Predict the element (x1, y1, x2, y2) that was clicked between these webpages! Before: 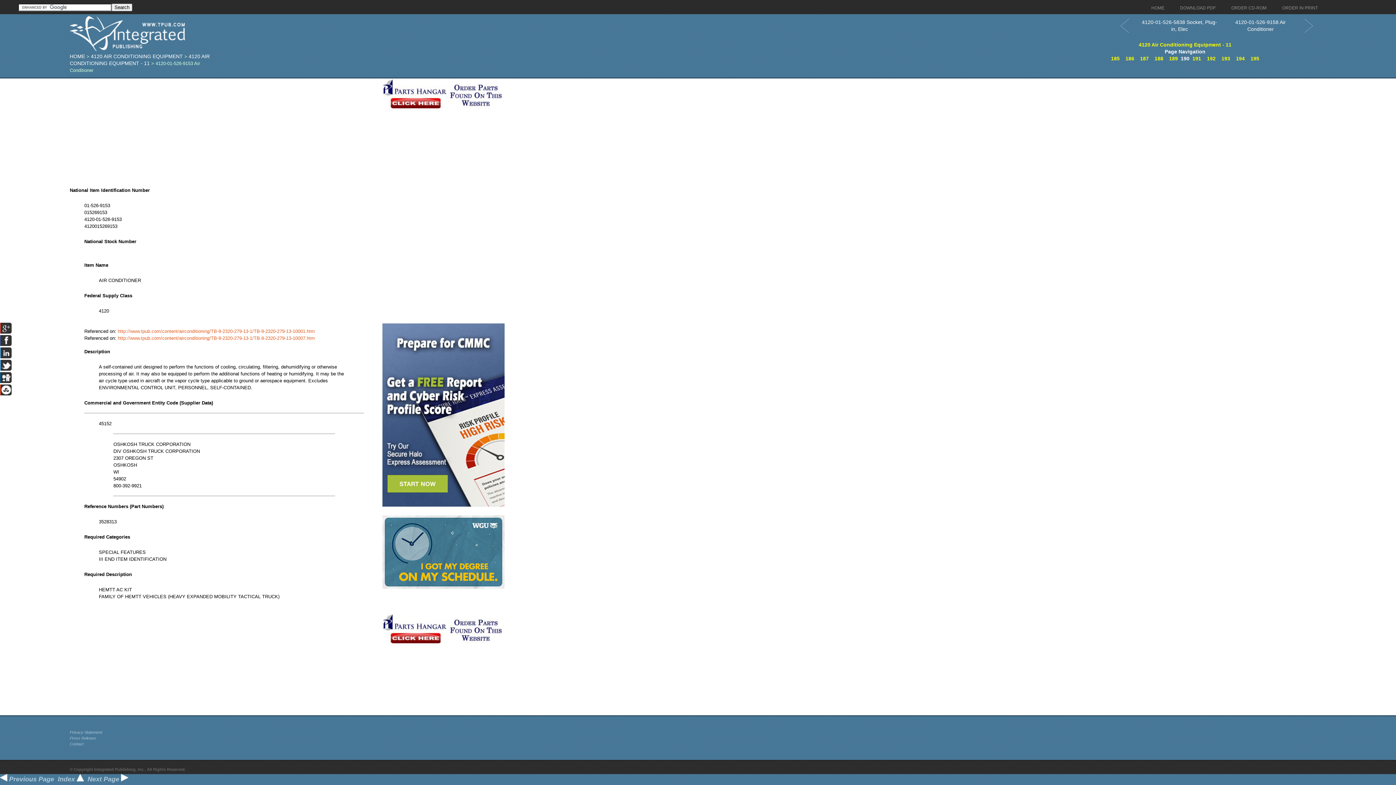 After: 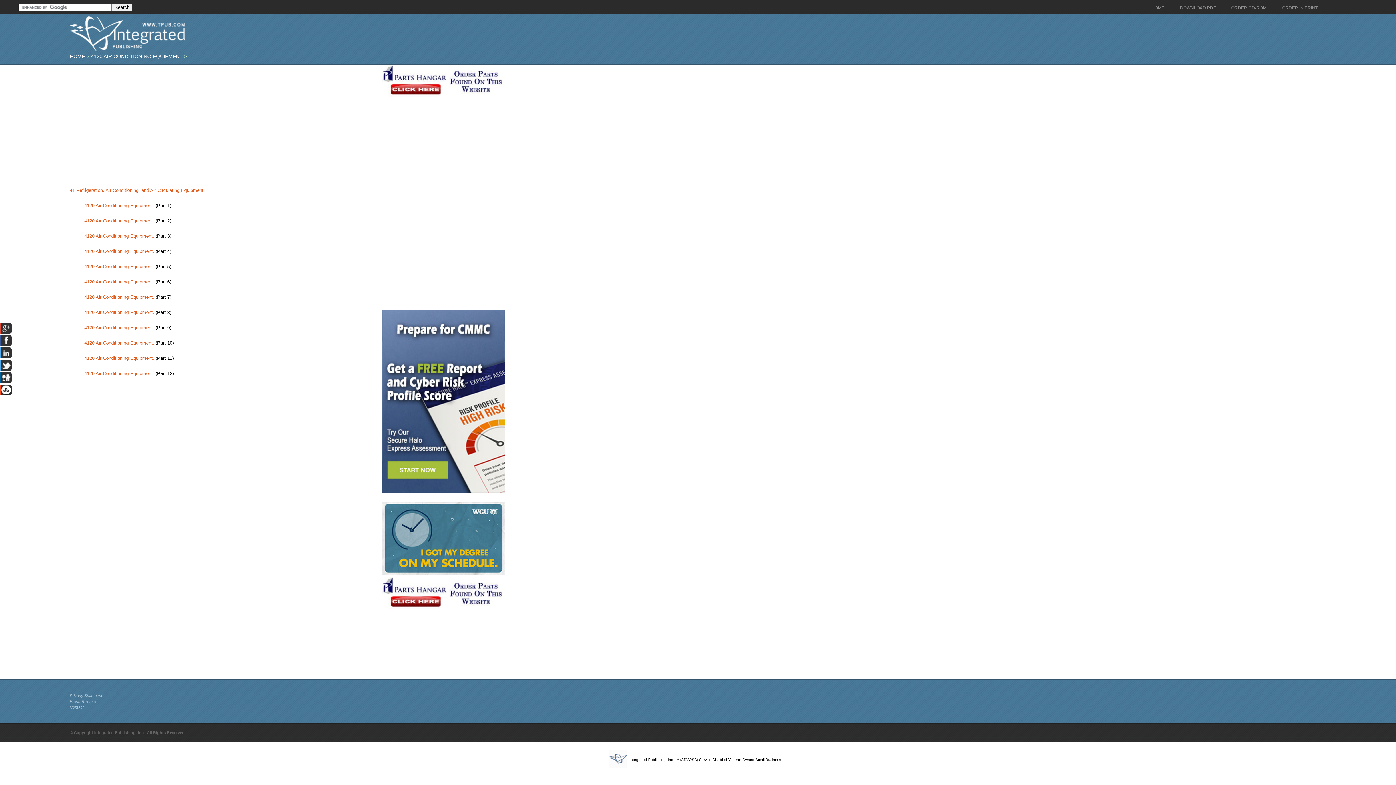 Action: bbox: (90, 53, 182, 59) label: 4120 AIR CONDITIONING EQUIPMENT